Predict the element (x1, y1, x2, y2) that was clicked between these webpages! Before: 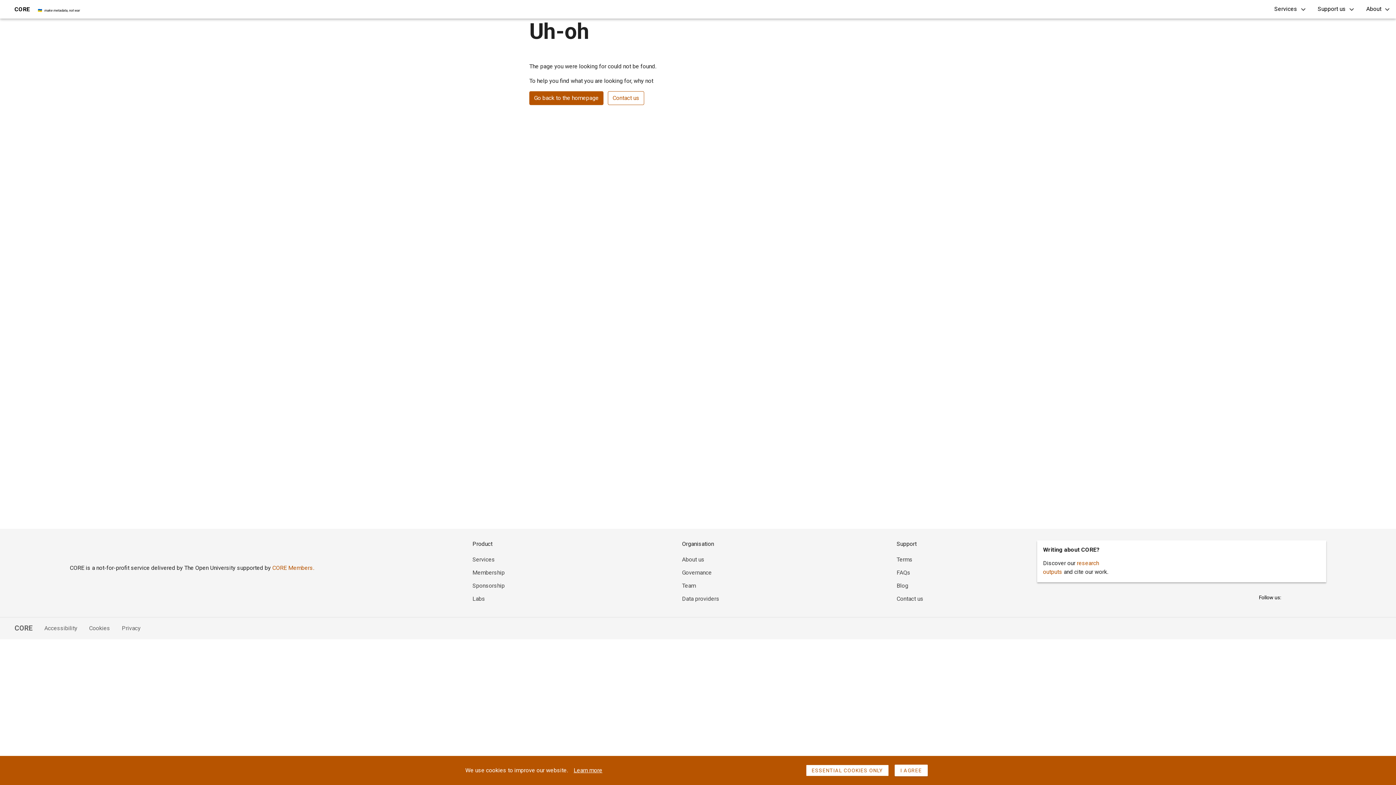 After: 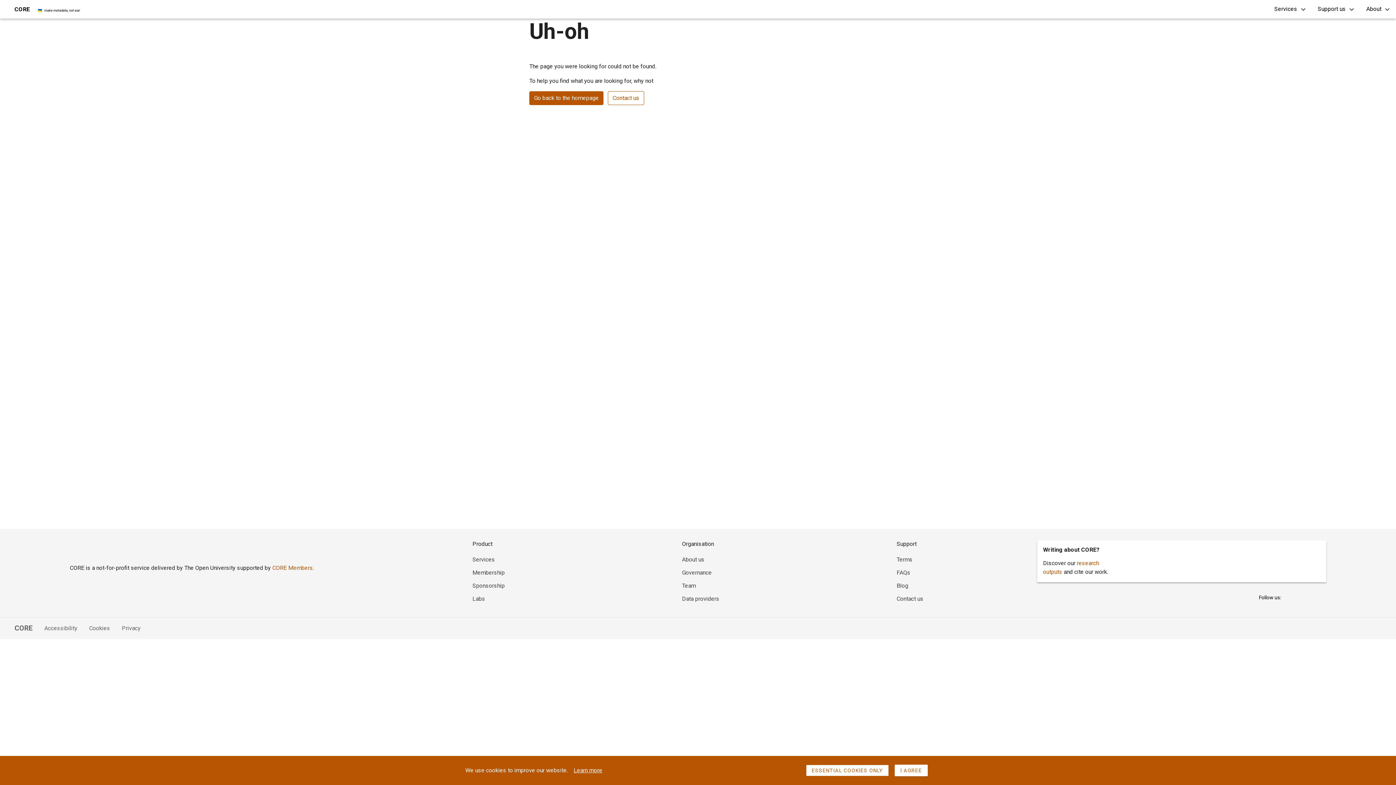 Action: label: Sponsorship bbox: (472, 582, 504, 589)